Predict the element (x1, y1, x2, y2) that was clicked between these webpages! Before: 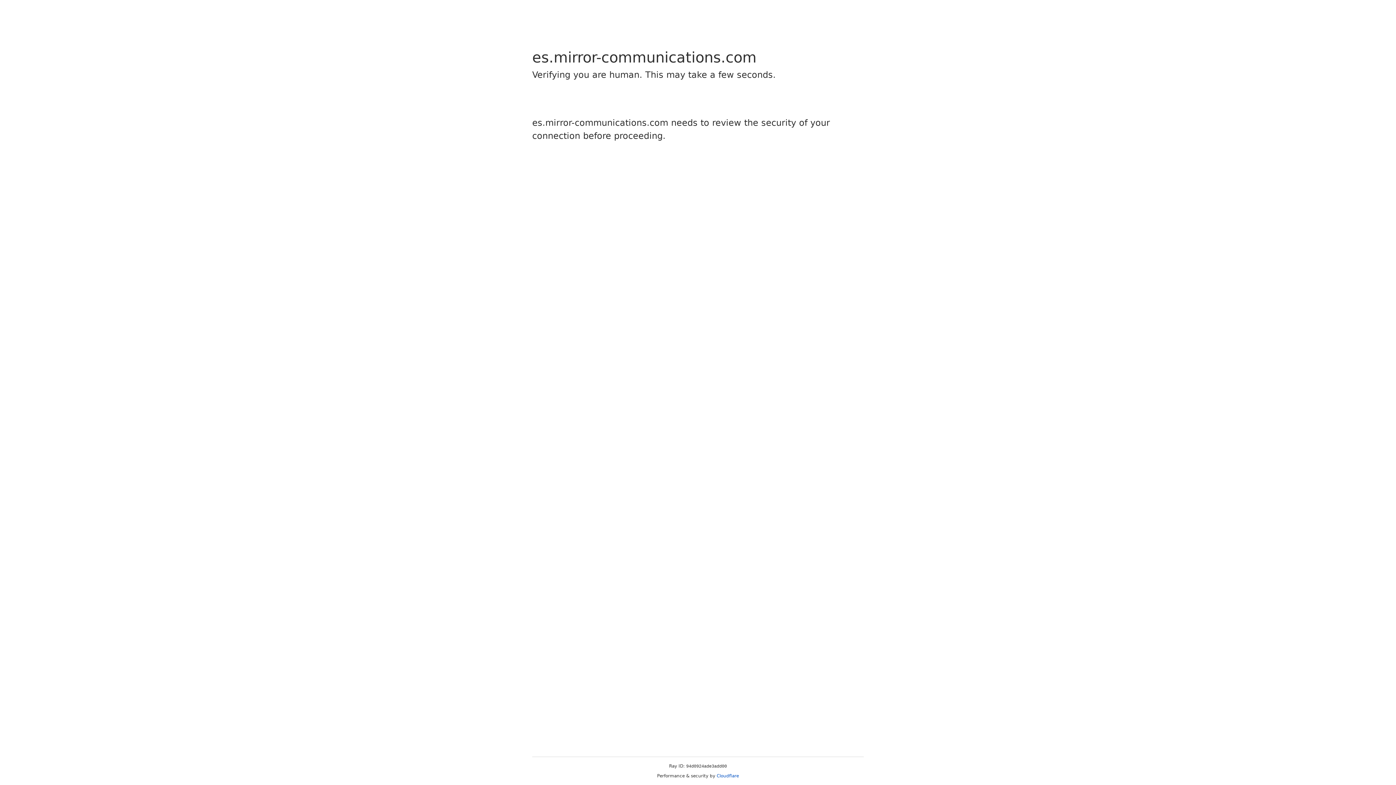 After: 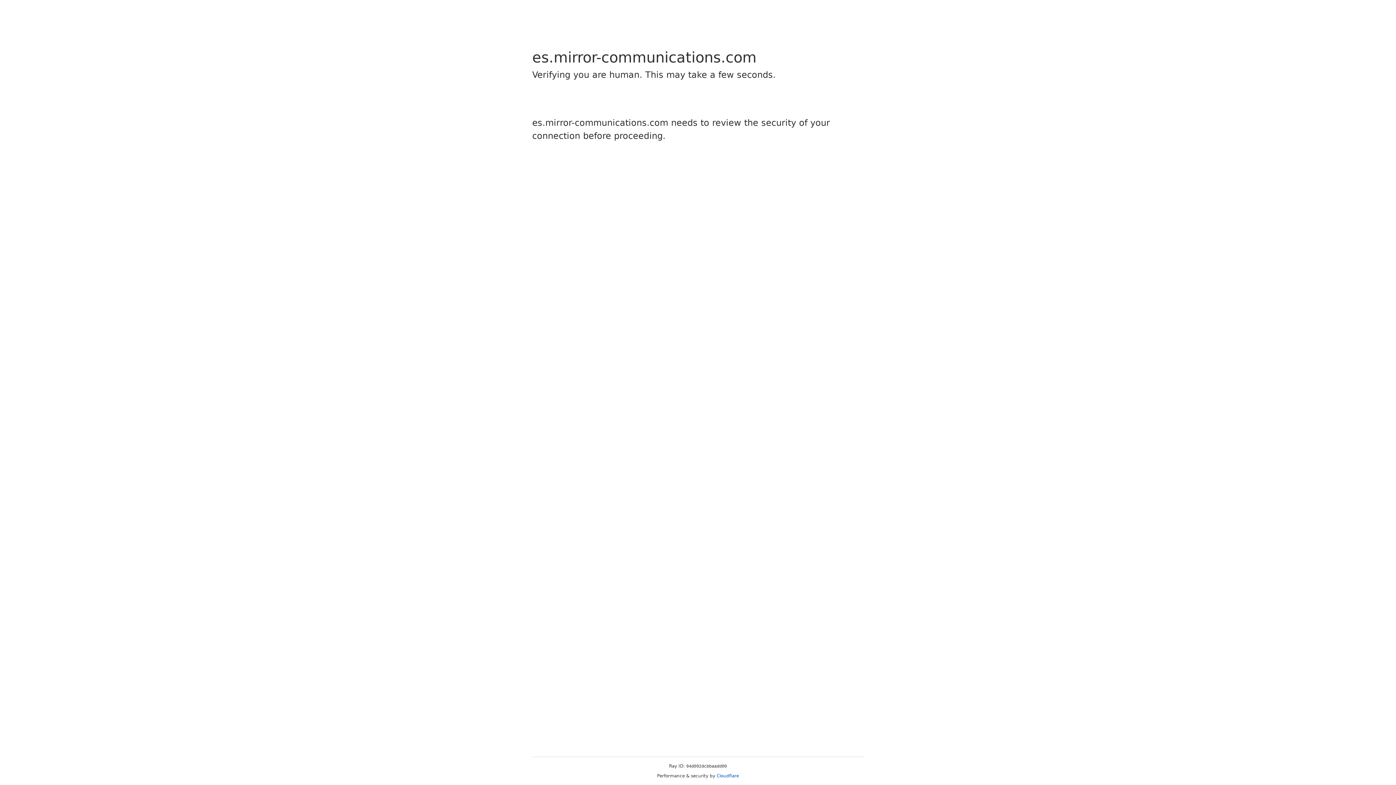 Action: label: Cloudflare bbox: (716, 773, 739, 778)